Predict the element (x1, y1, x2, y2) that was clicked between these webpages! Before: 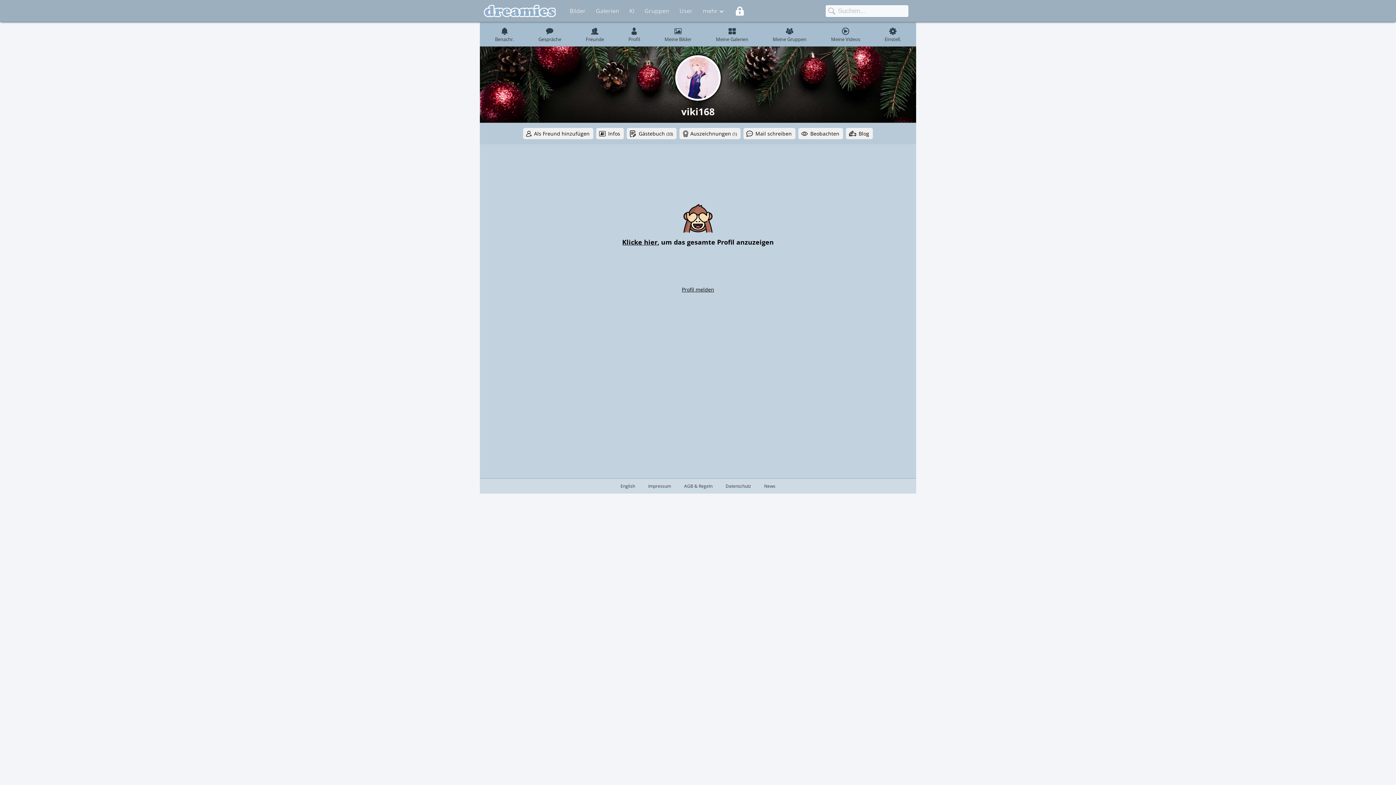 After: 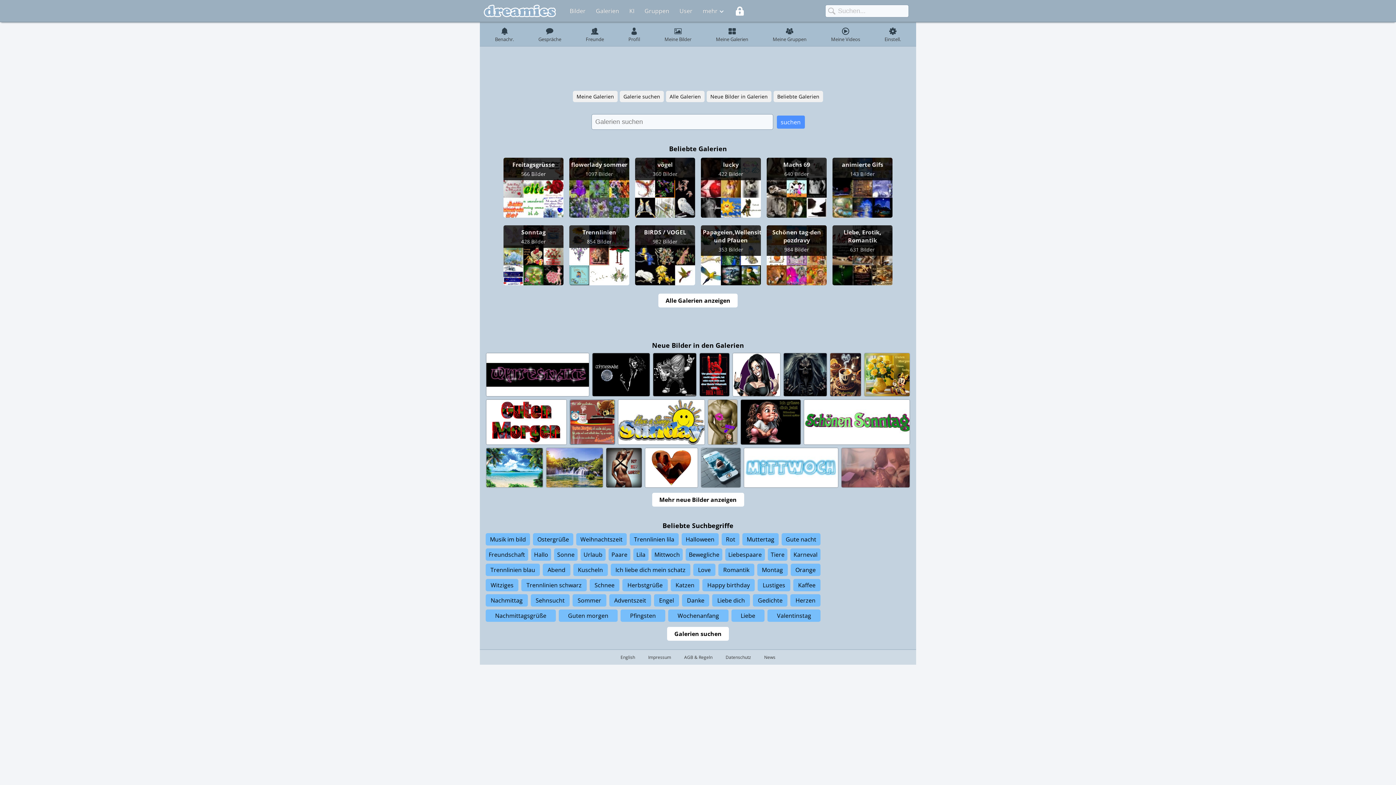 Action: label: Galerien bbox: (591, 4, 623, 17)